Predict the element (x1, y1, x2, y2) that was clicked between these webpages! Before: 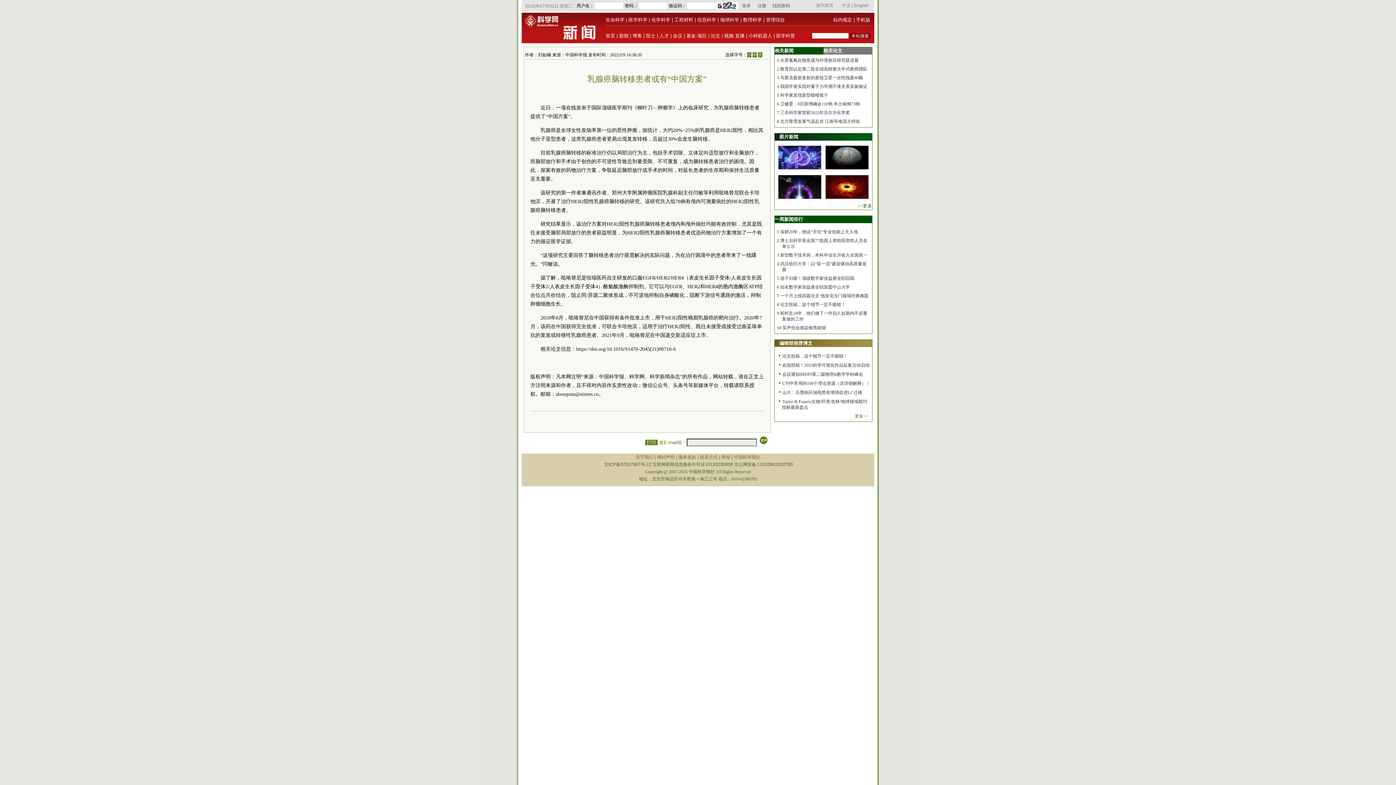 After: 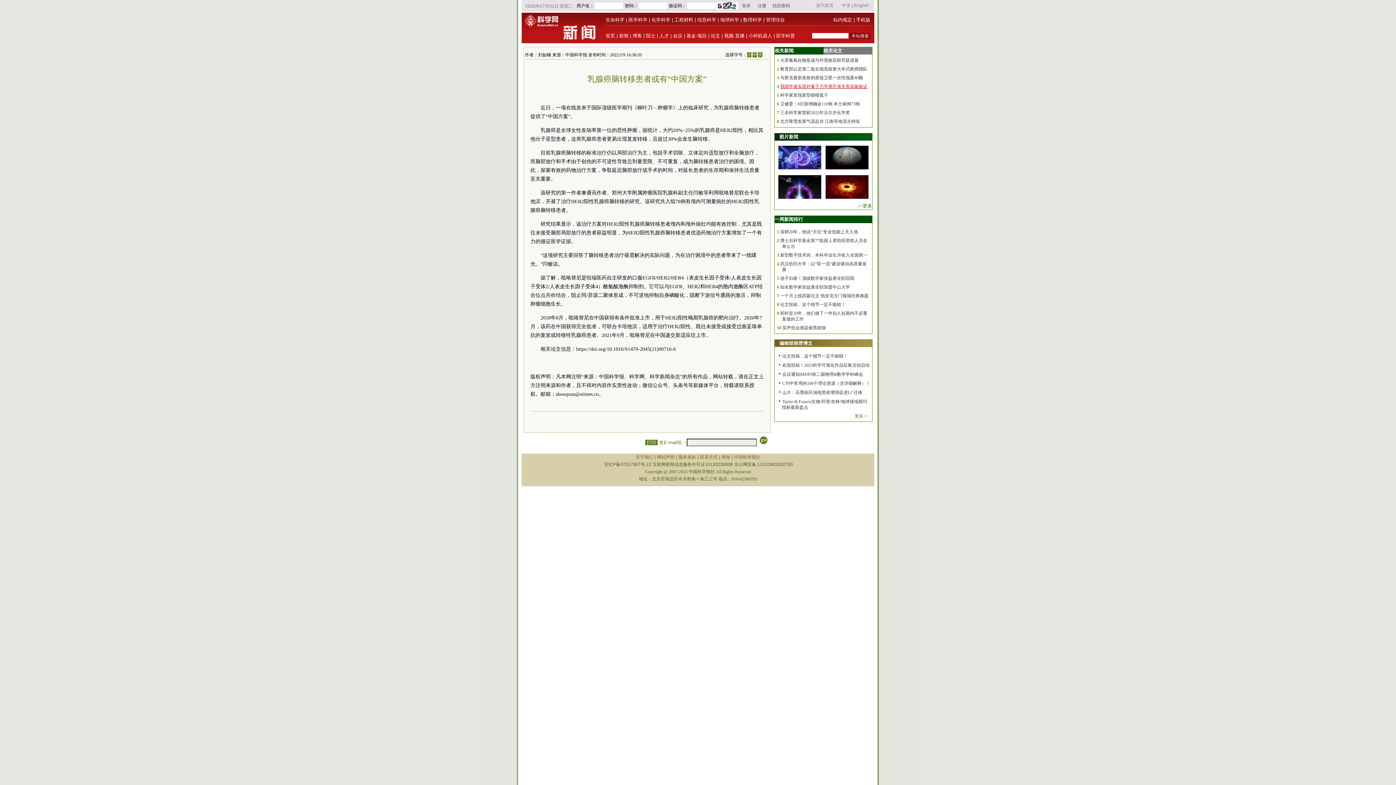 Action: label: 我国学者实现对量子力学测不准关系实验验证 bbox: (780, 84, 867, 89)